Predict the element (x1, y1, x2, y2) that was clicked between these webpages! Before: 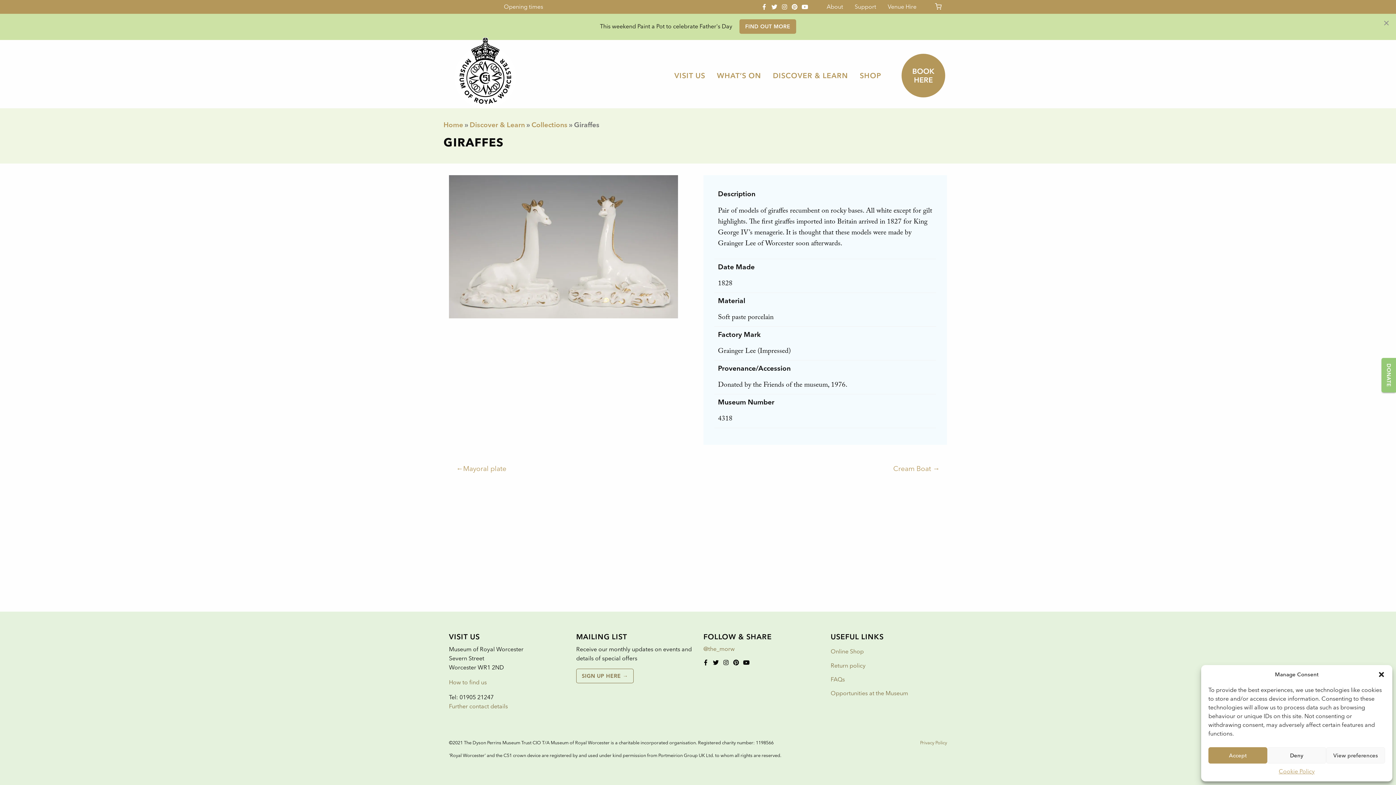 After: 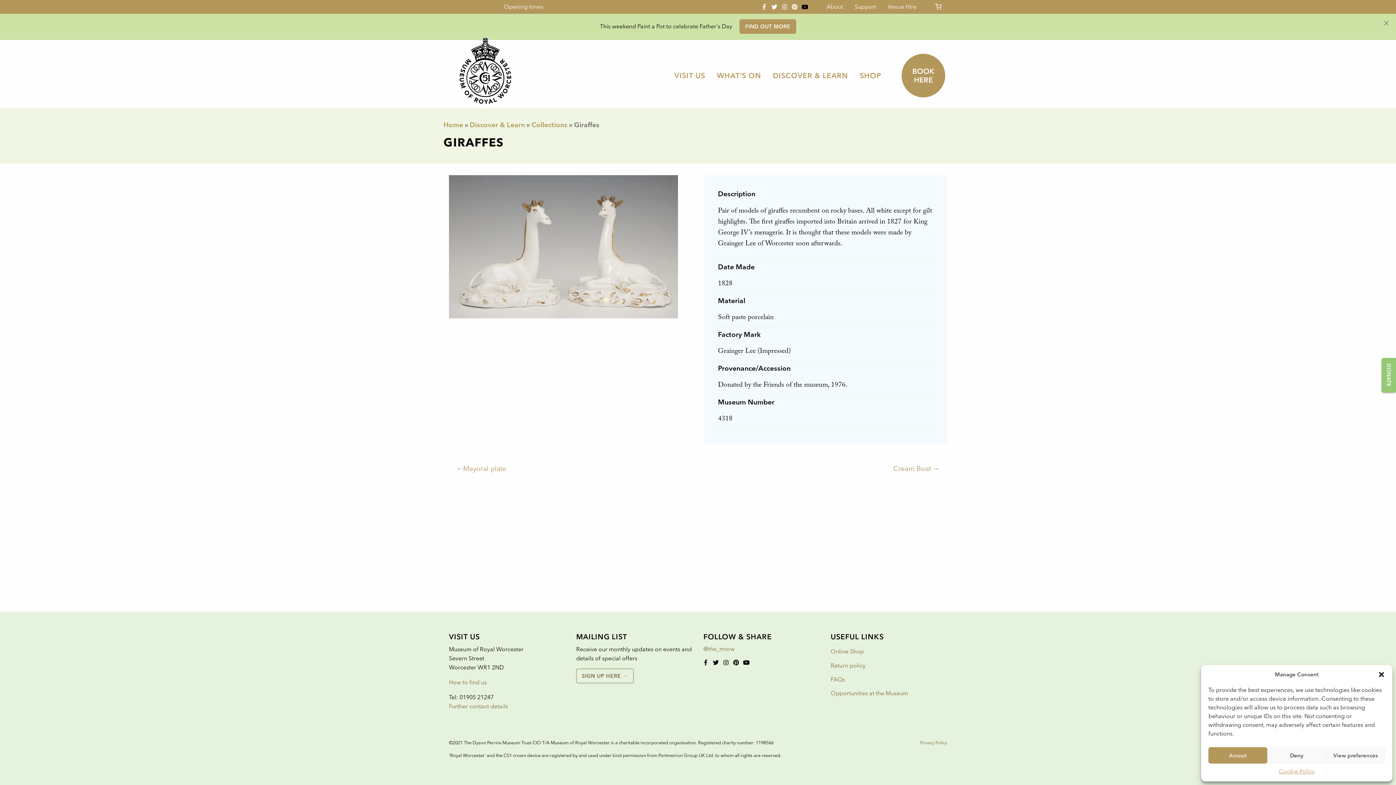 Action: bbox: (800, 2, 809, 11)